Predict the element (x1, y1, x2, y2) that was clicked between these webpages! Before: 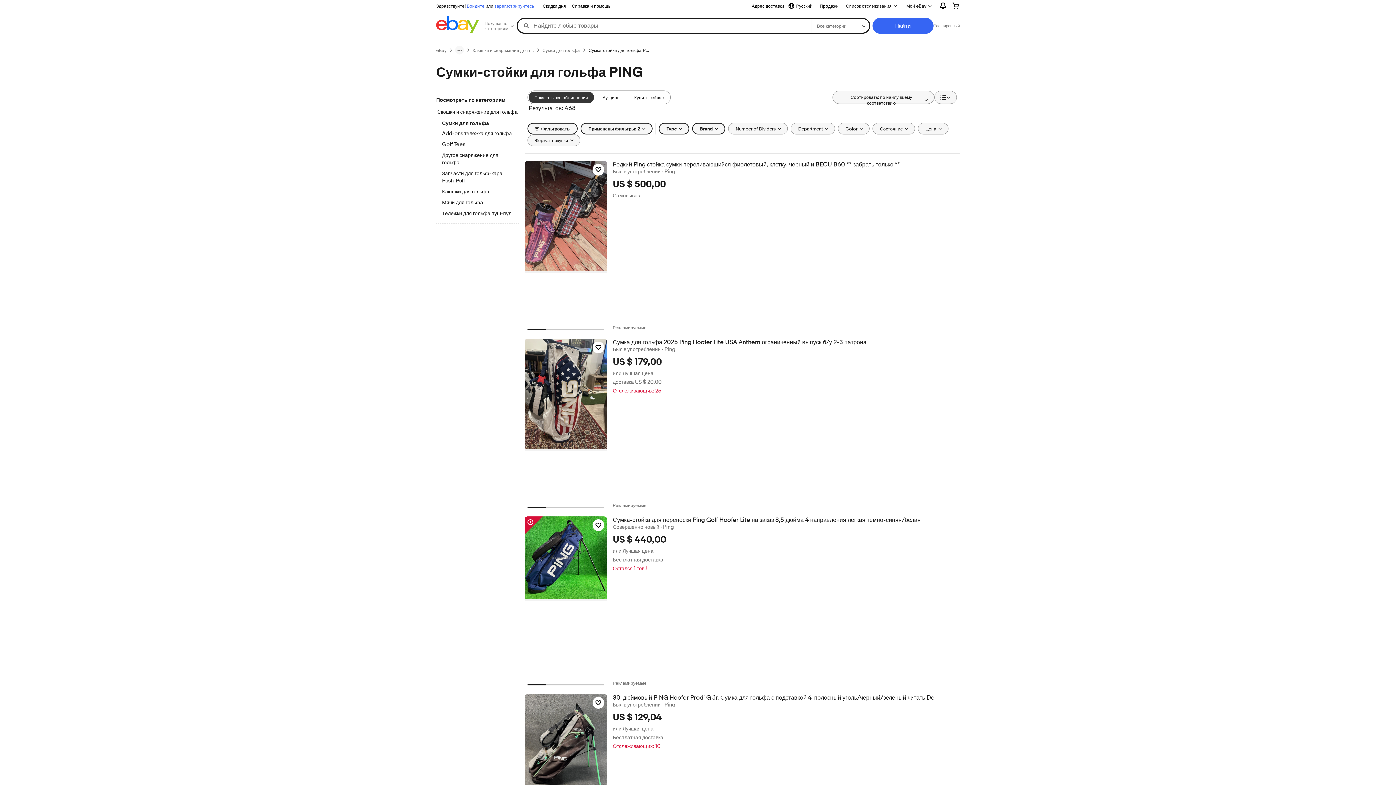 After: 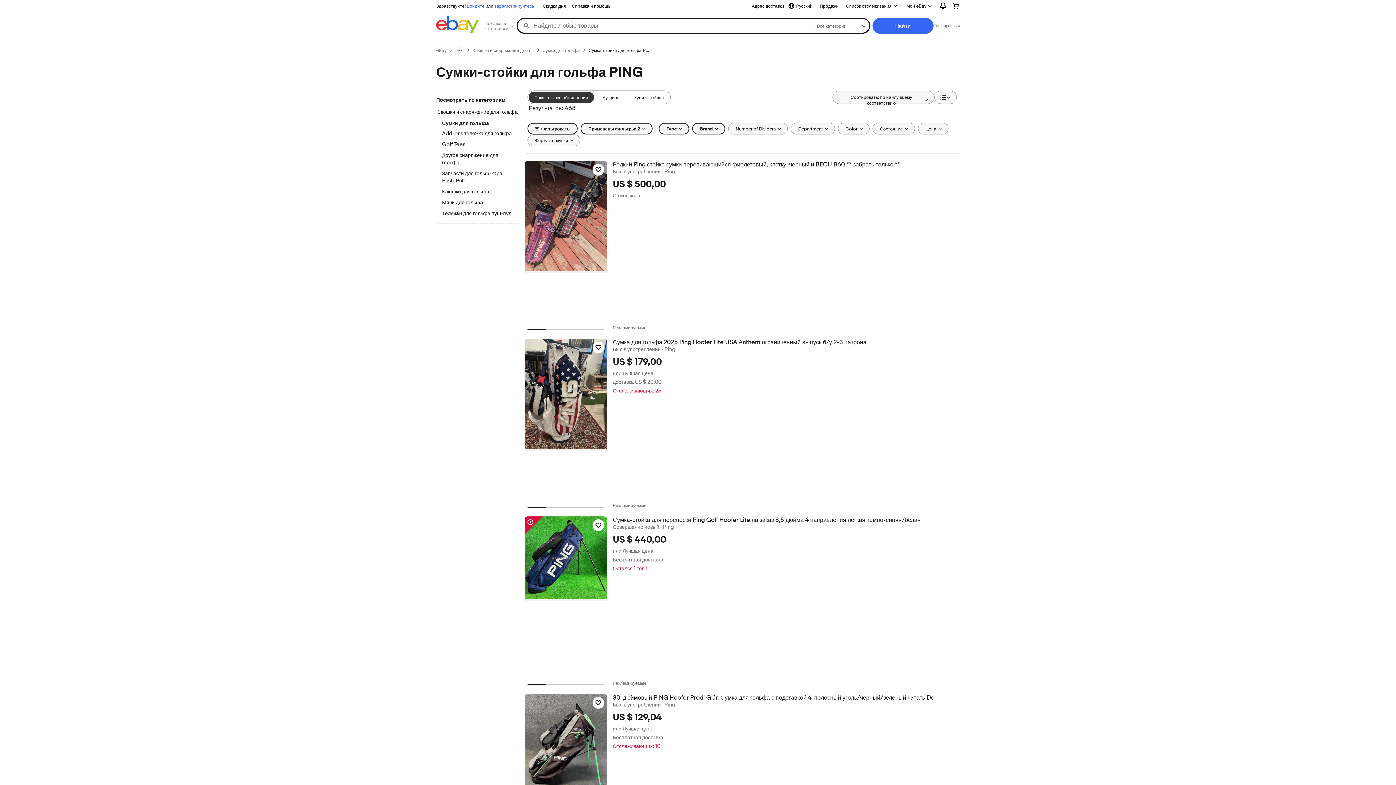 Action: bbox: (588, 47, 649, 53) label: Сумки-стойки для гольфа PING